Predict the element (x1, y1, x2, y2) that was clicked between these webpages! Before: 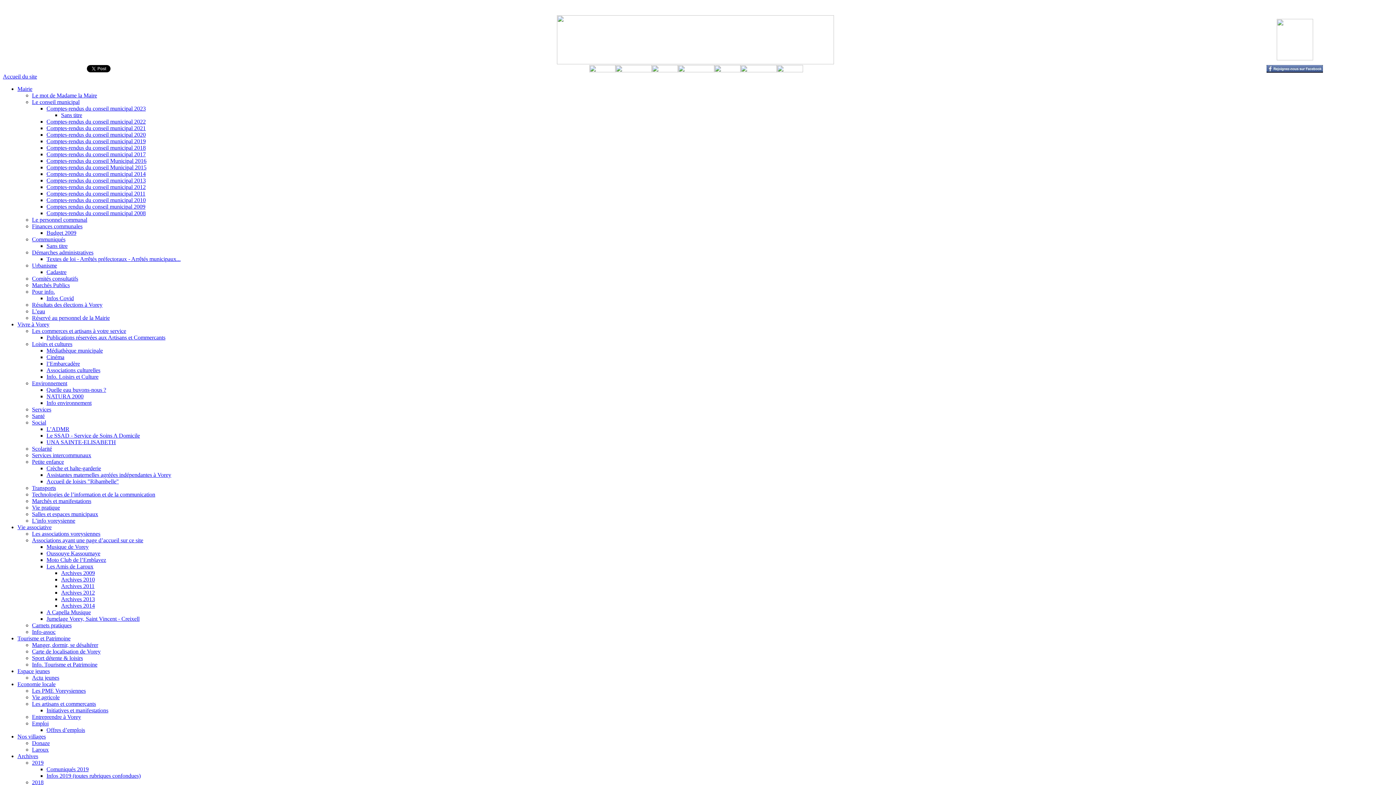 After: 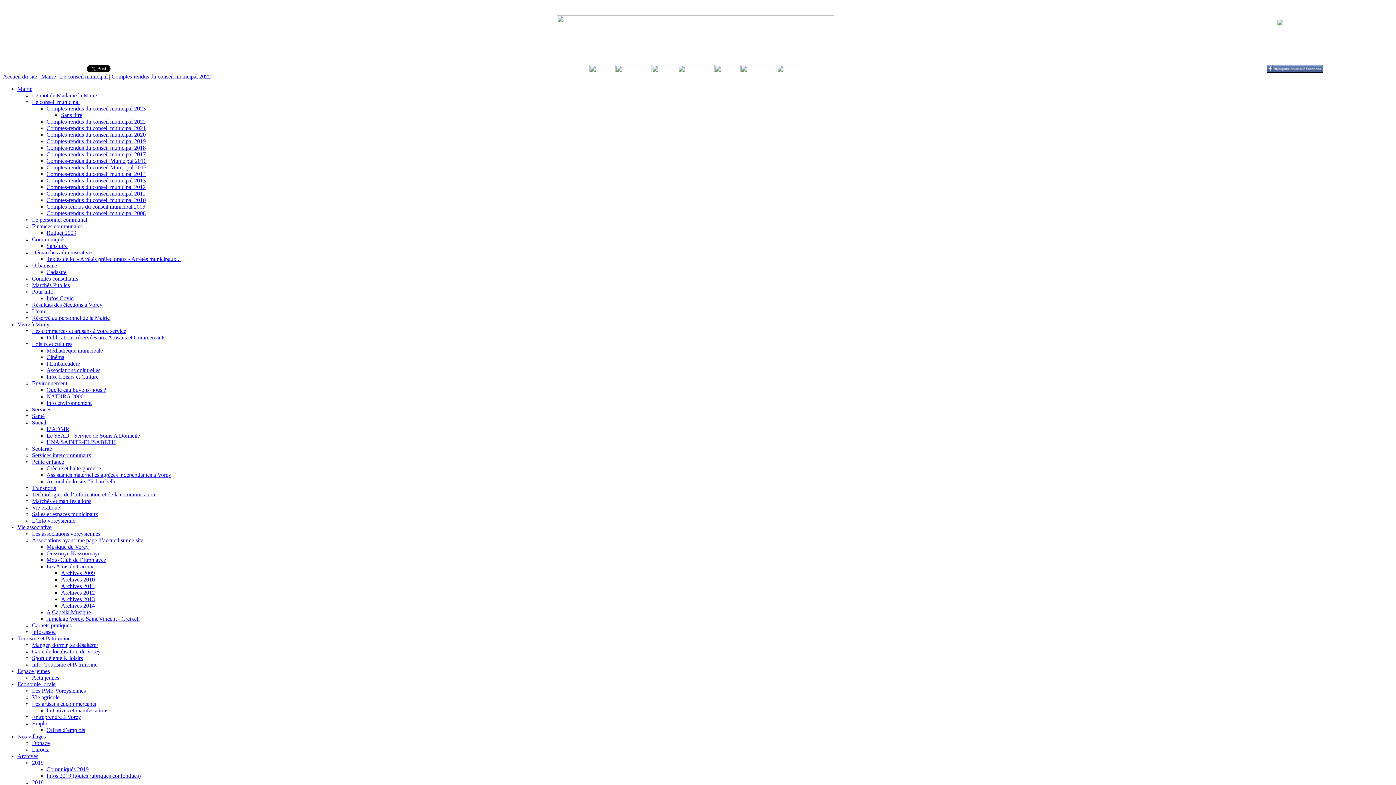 Action: label: Comptes-rendus du conseil municipal 2022 bbox: (46, 118, 145, 124)